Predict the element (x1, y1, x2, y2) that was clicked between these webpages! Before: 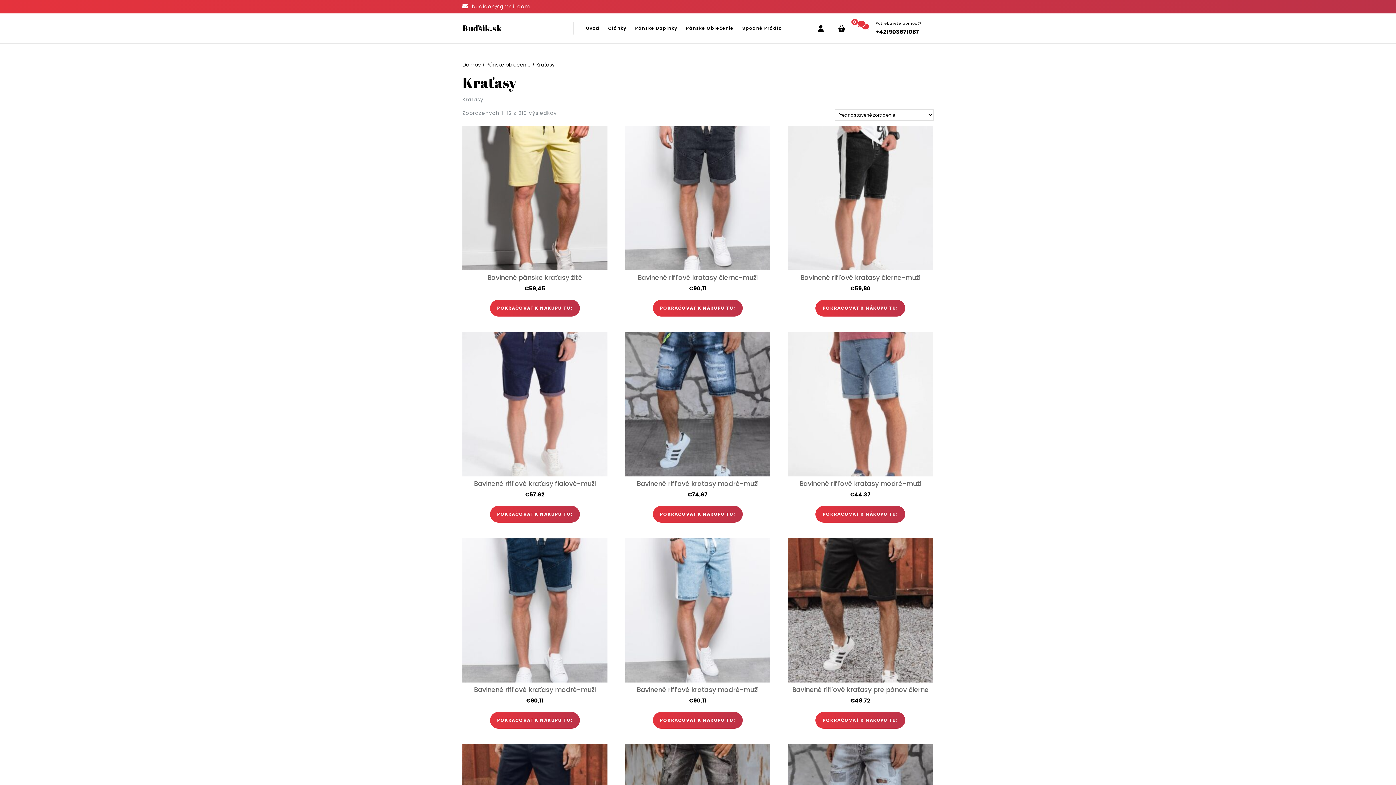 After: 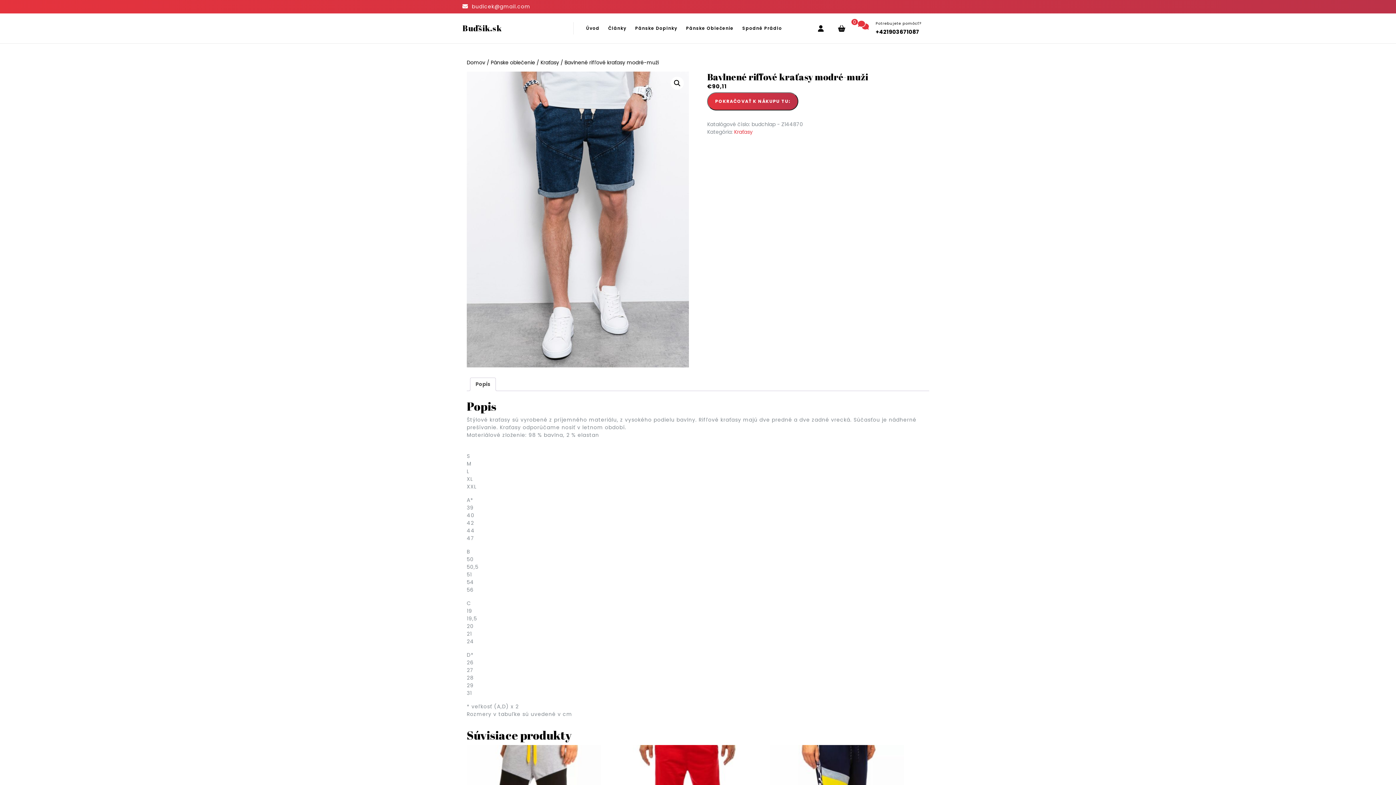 Action: label: Bavlnené rifľové kraťasy modré-muži
€90,11 bbox: (462, 538, 607, 705)